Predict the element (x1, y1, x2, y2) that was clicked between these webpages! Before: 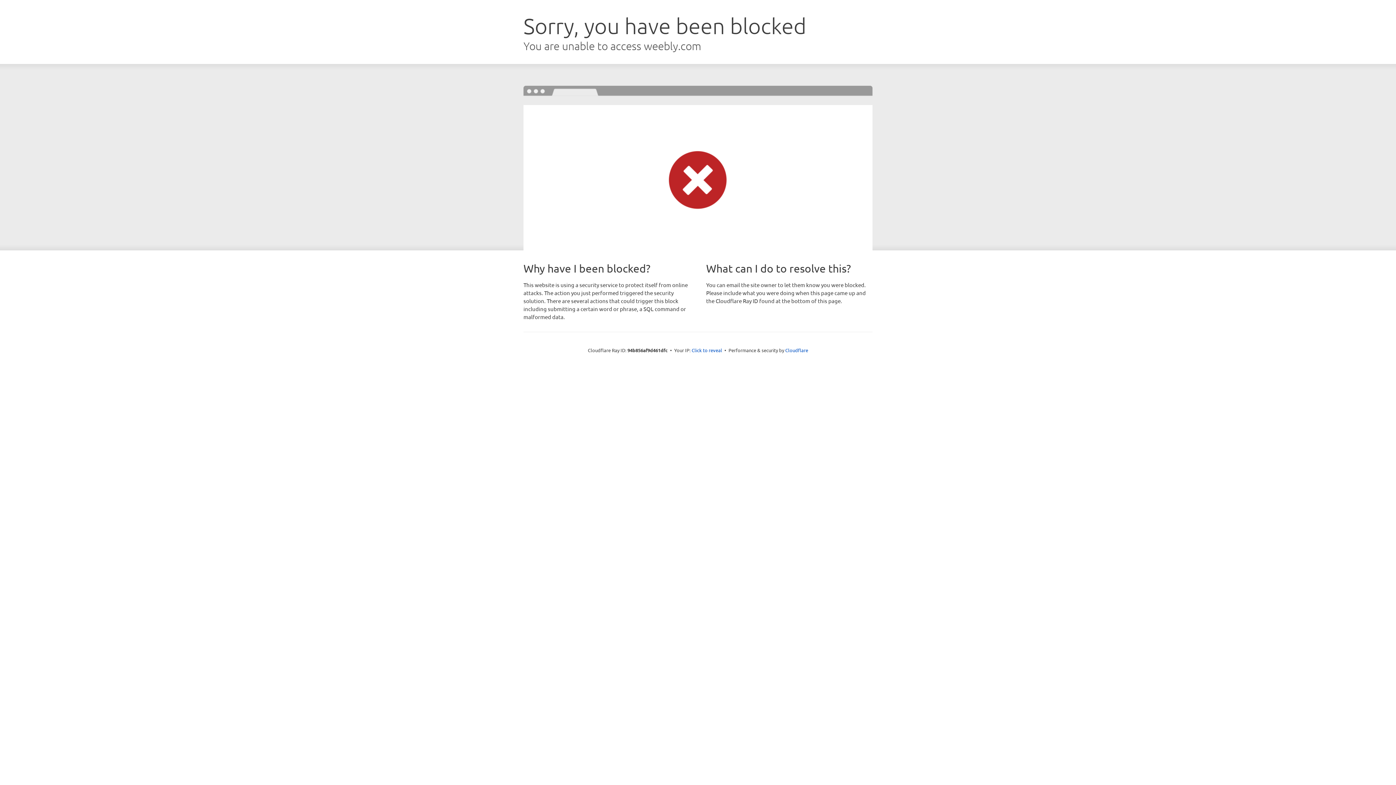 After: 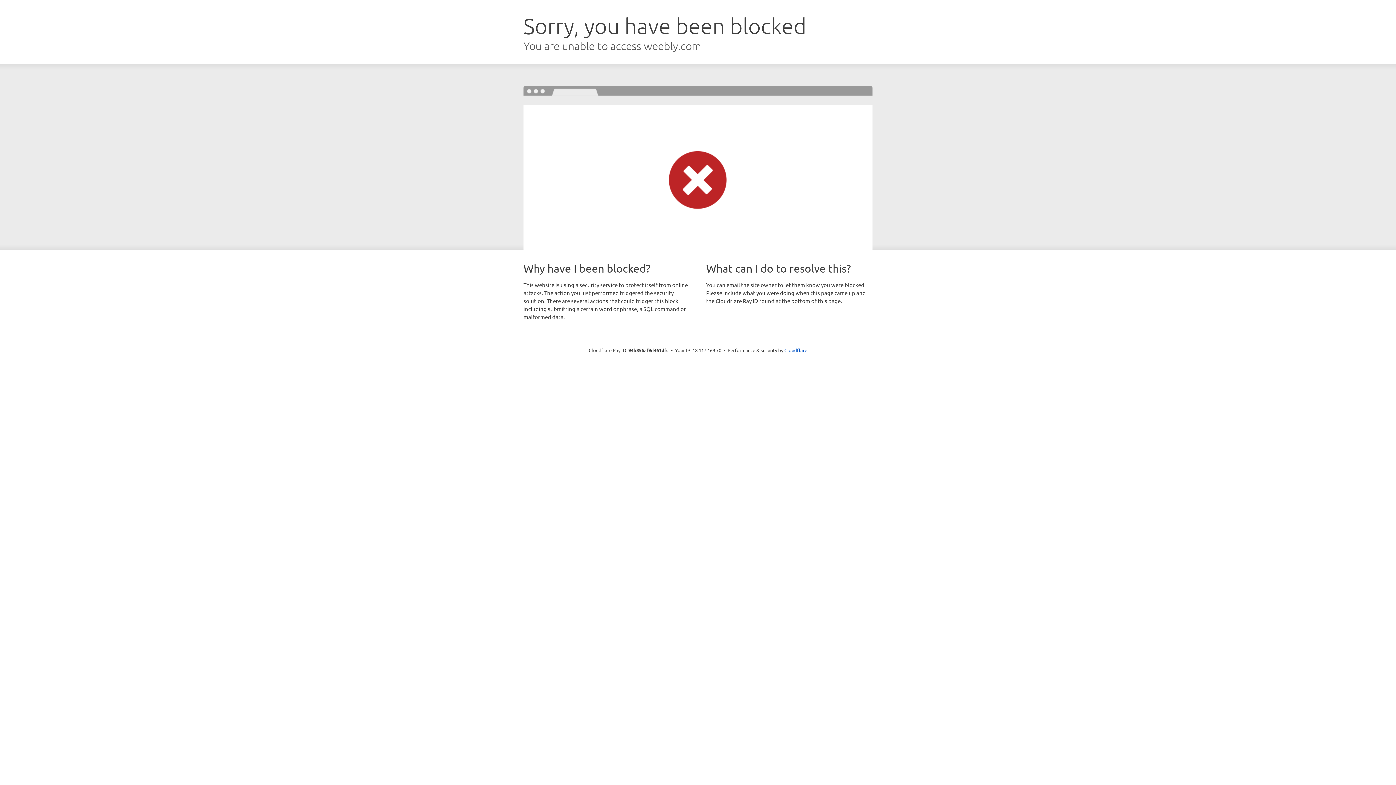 Action: bbox: (691, 346, 722, 353) label: Click to reveal